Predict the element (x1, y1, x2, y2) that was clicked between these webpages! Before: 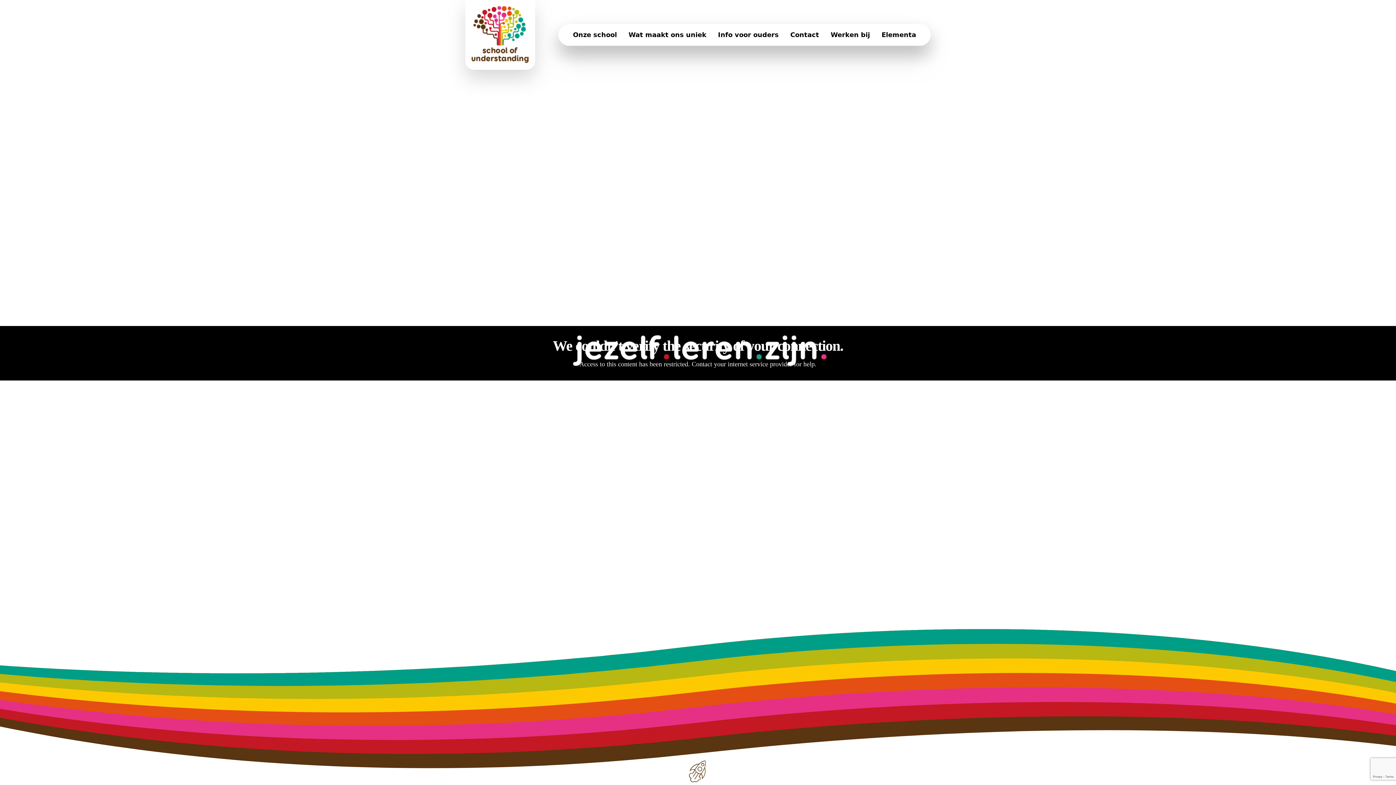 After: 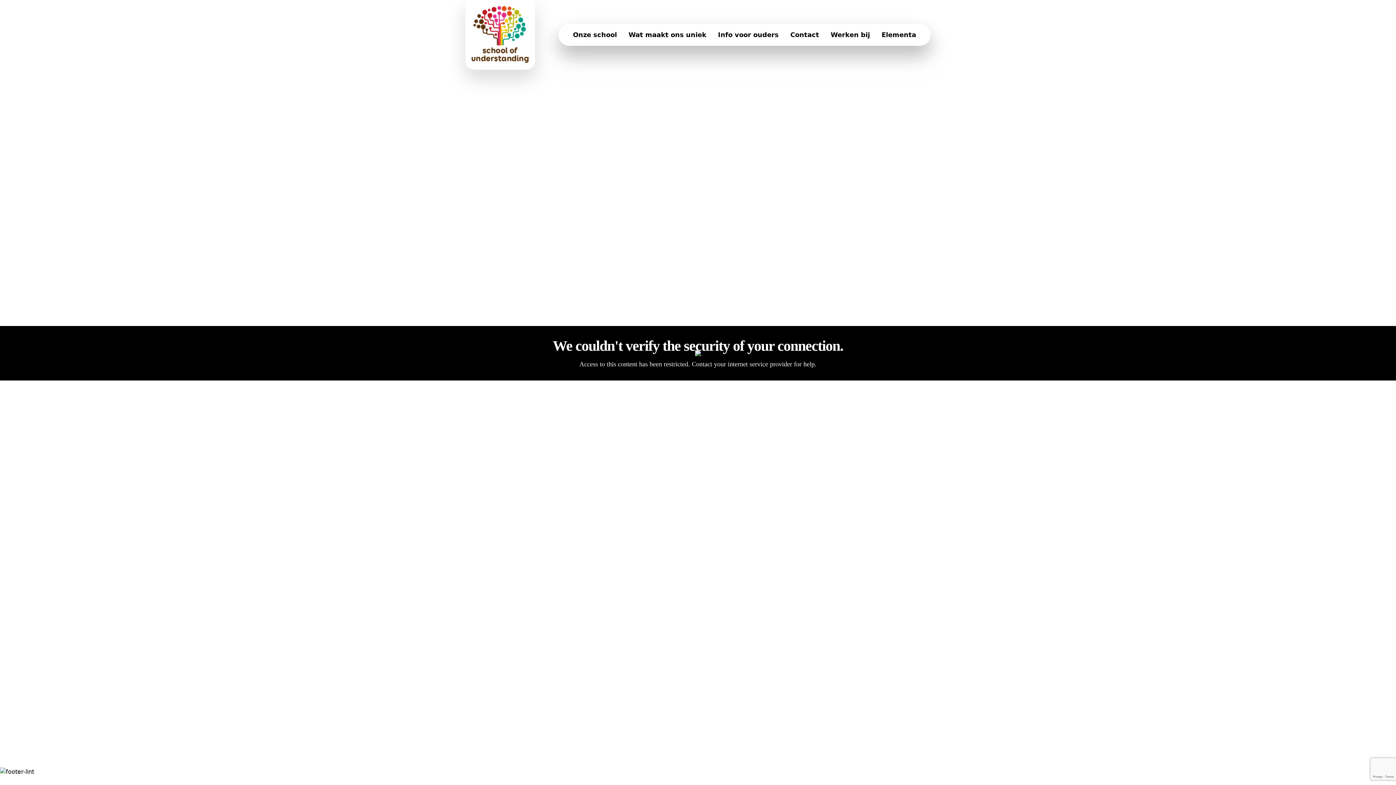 Action: bbox: (465, 0, 535, 69)